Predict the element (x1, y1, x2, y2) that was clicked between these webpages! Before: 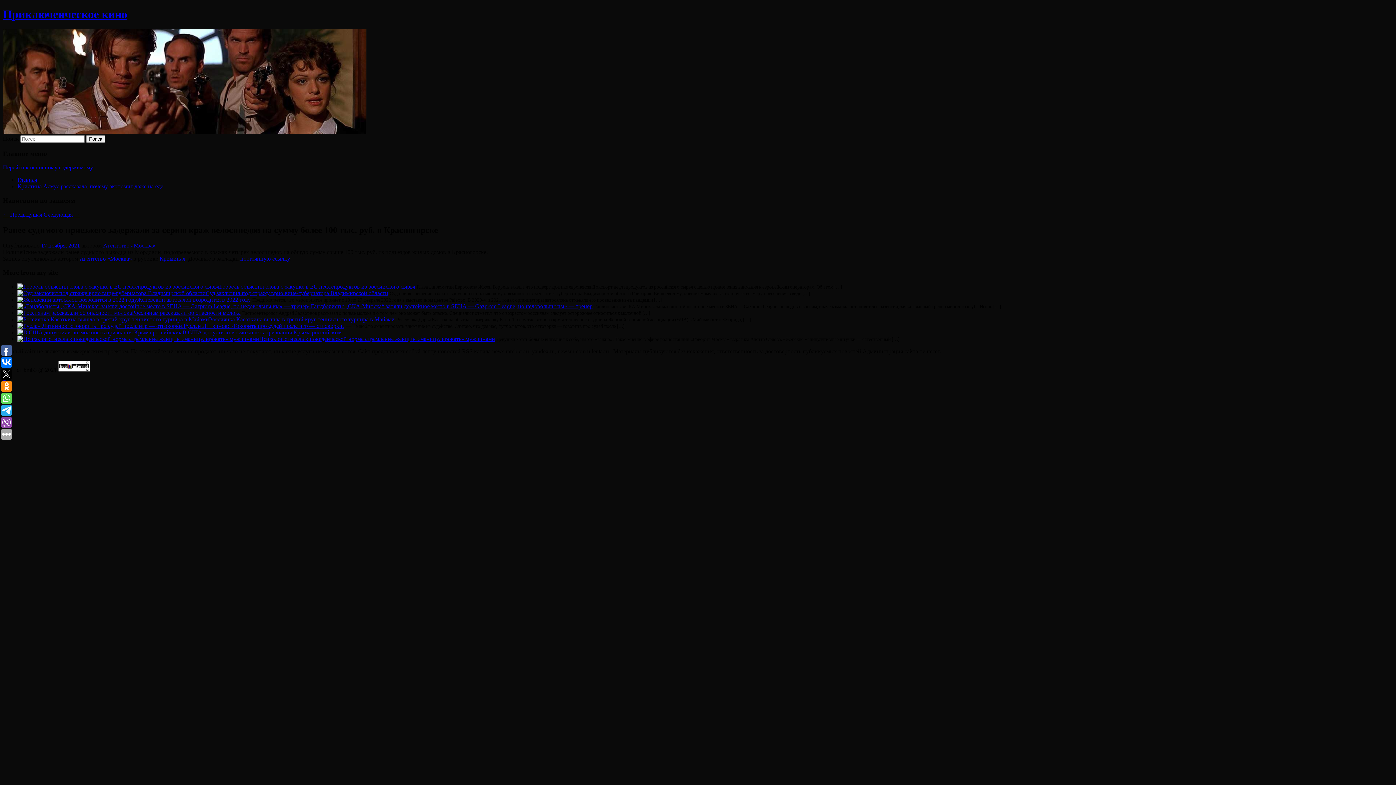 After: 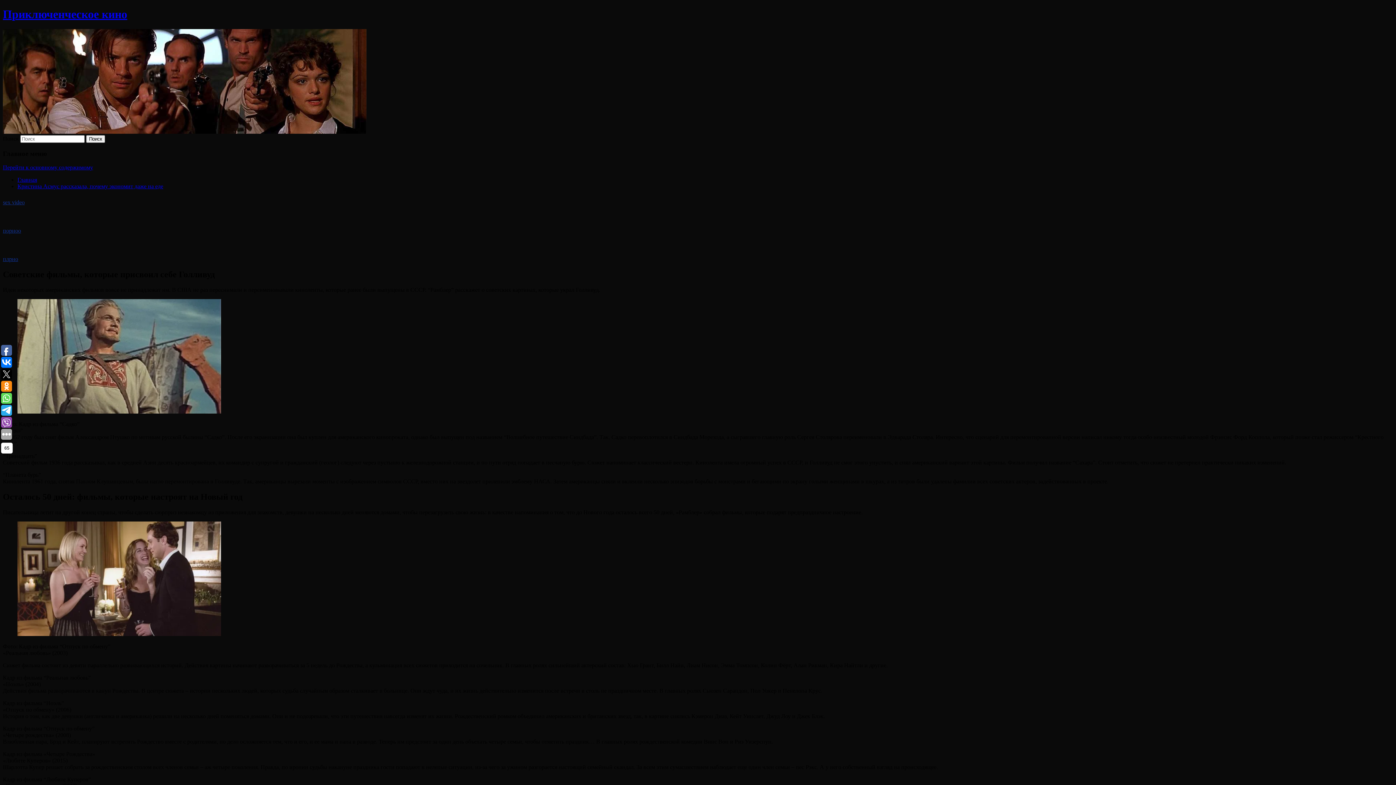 Action: label: Приключенческое кино bbox: (2, 7, 127, 20)